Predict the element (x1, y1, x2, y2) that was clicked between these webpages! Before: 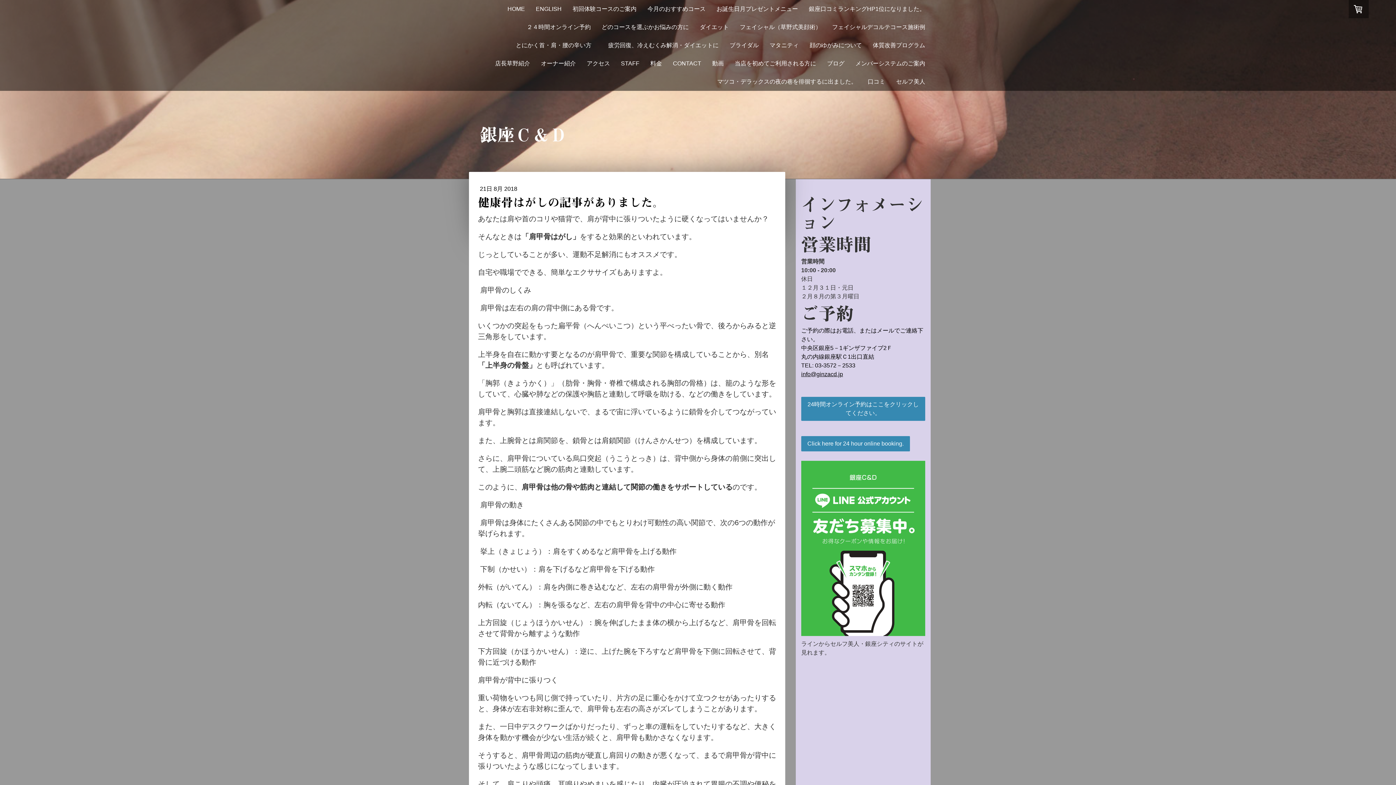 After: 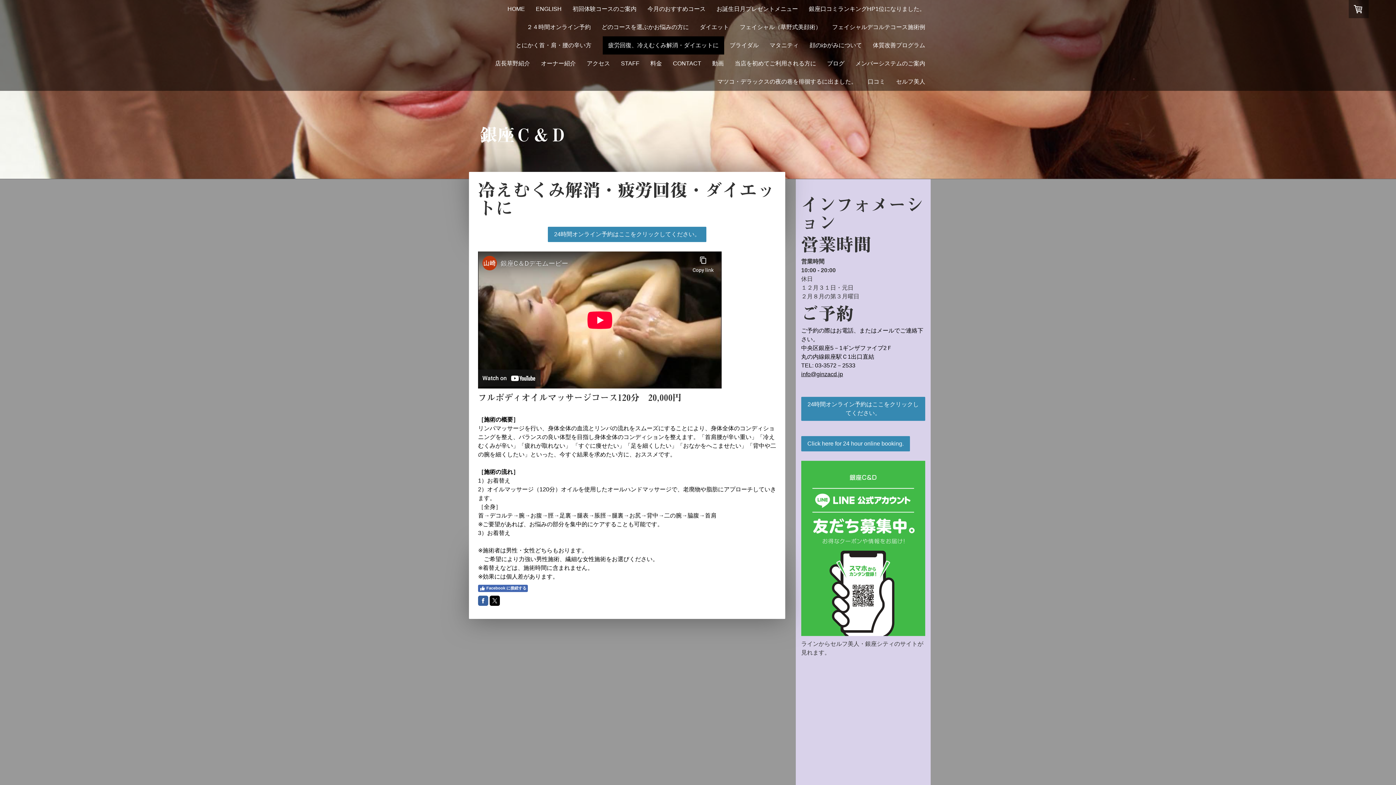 Action: label: 疲労回復、冷えむくみ解消・ダイエットに bbox: (602, 36, 724, 54)